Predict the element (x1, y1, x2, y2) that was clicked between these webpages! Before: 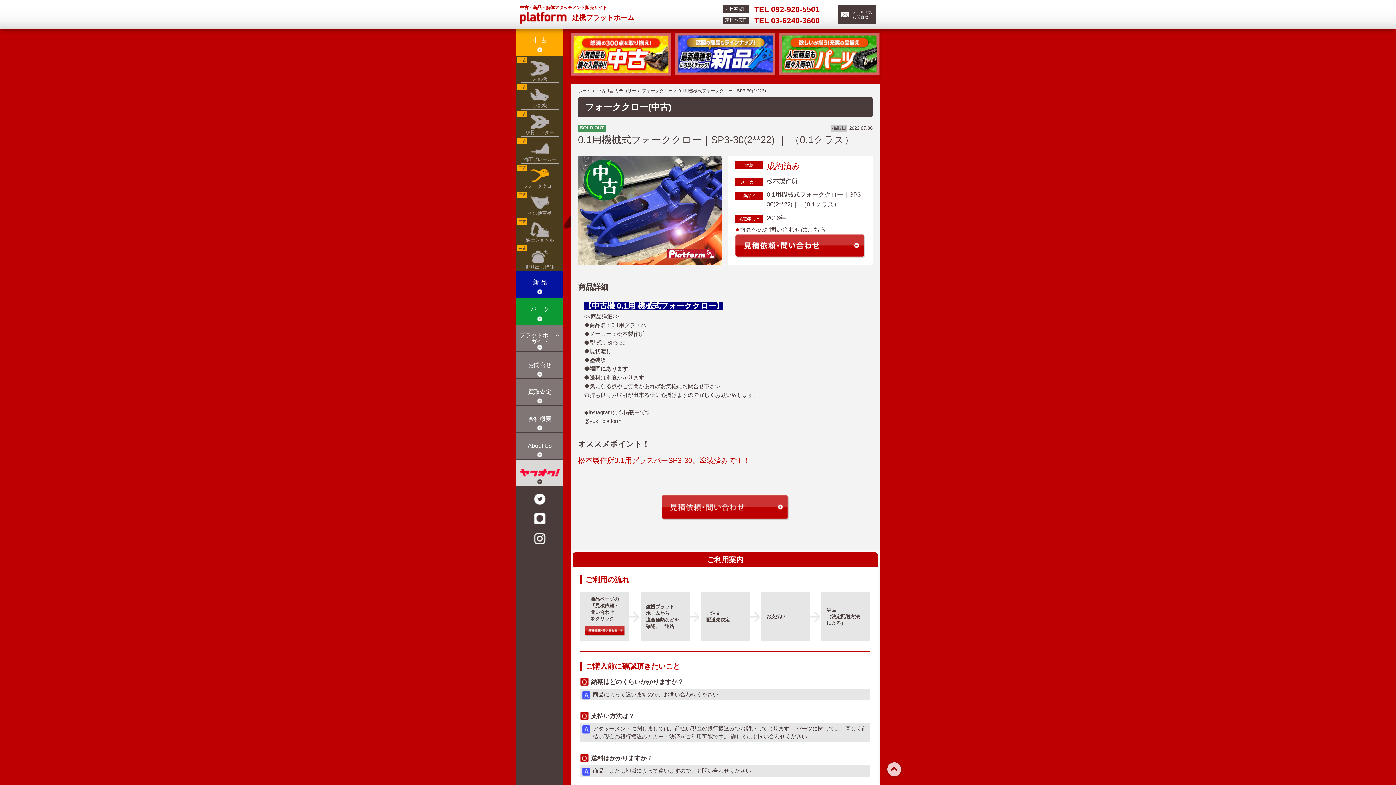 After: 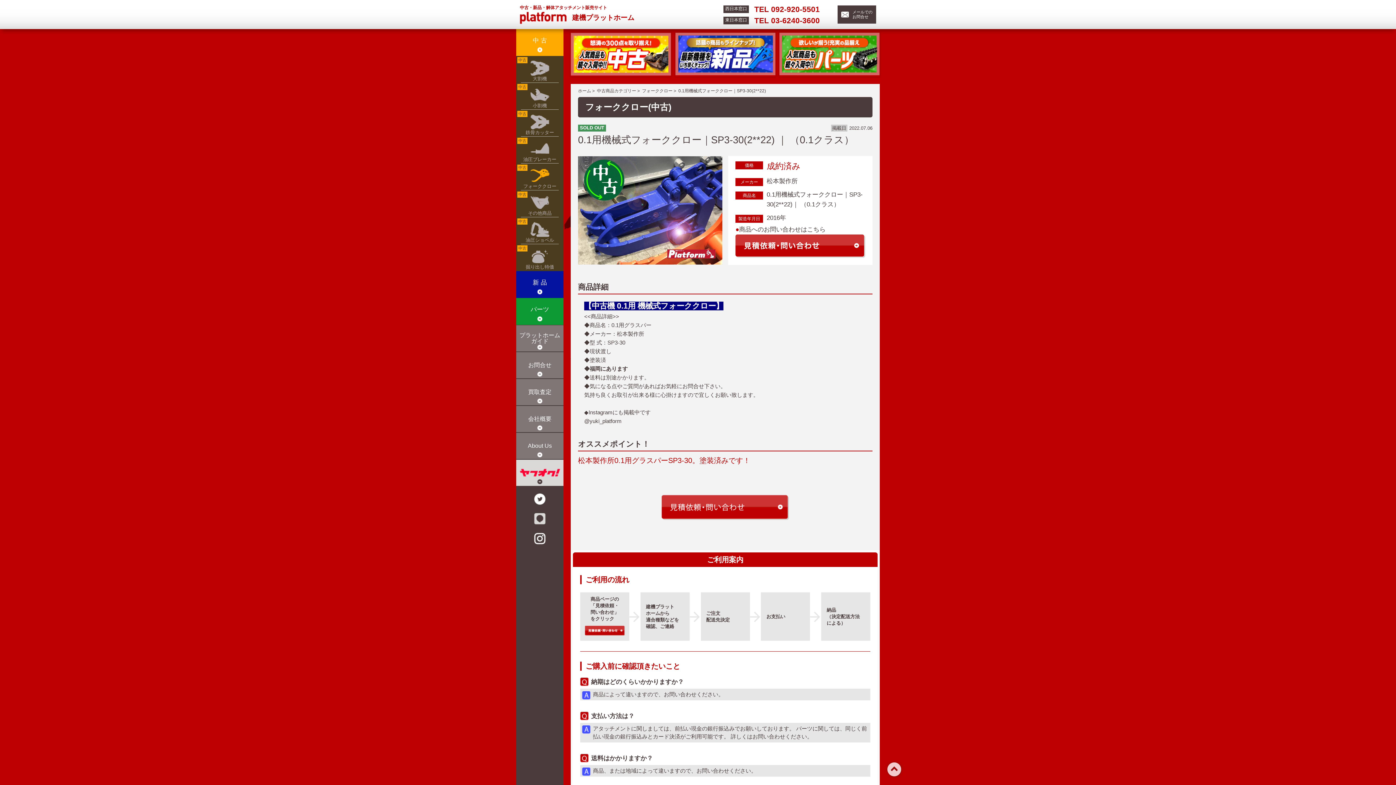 Action: bbox: (534, 519, 545, 525)